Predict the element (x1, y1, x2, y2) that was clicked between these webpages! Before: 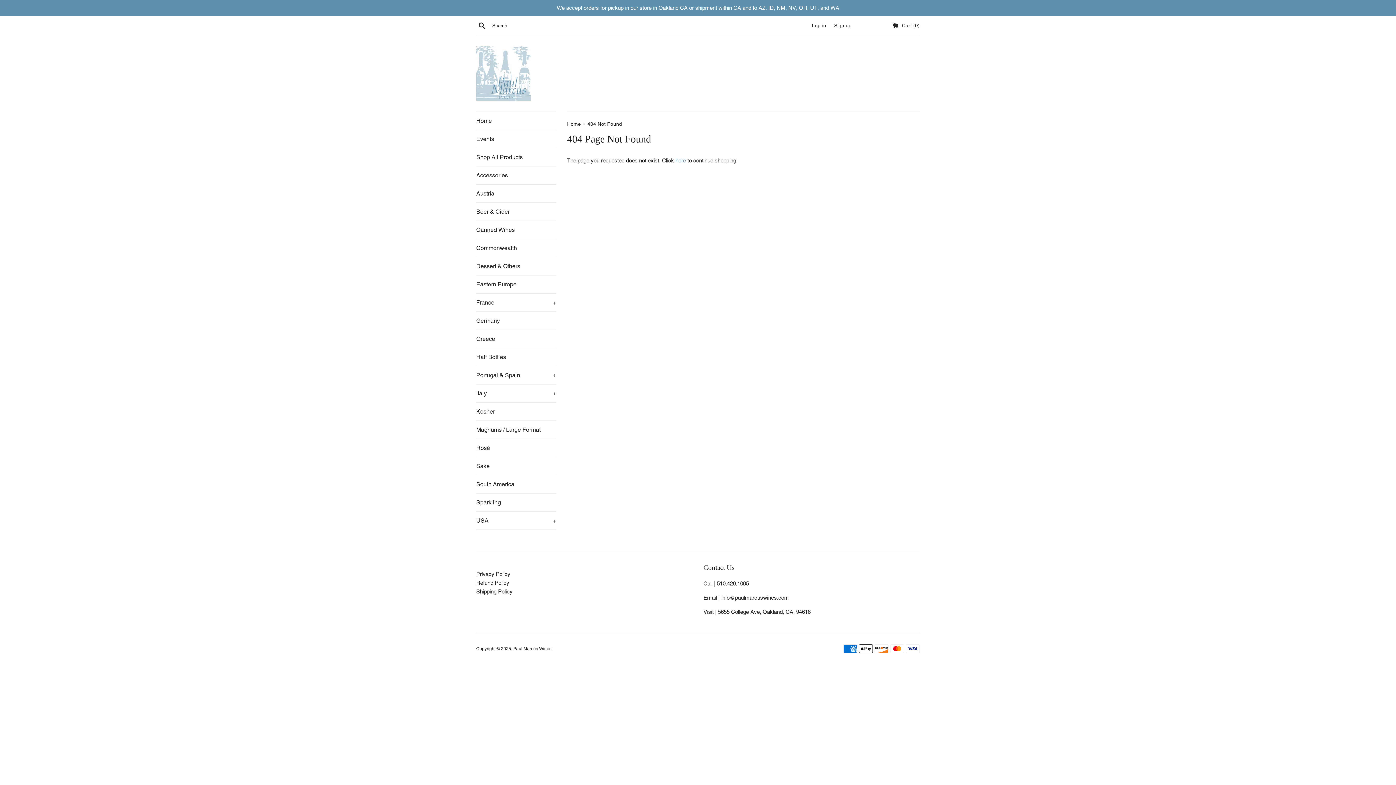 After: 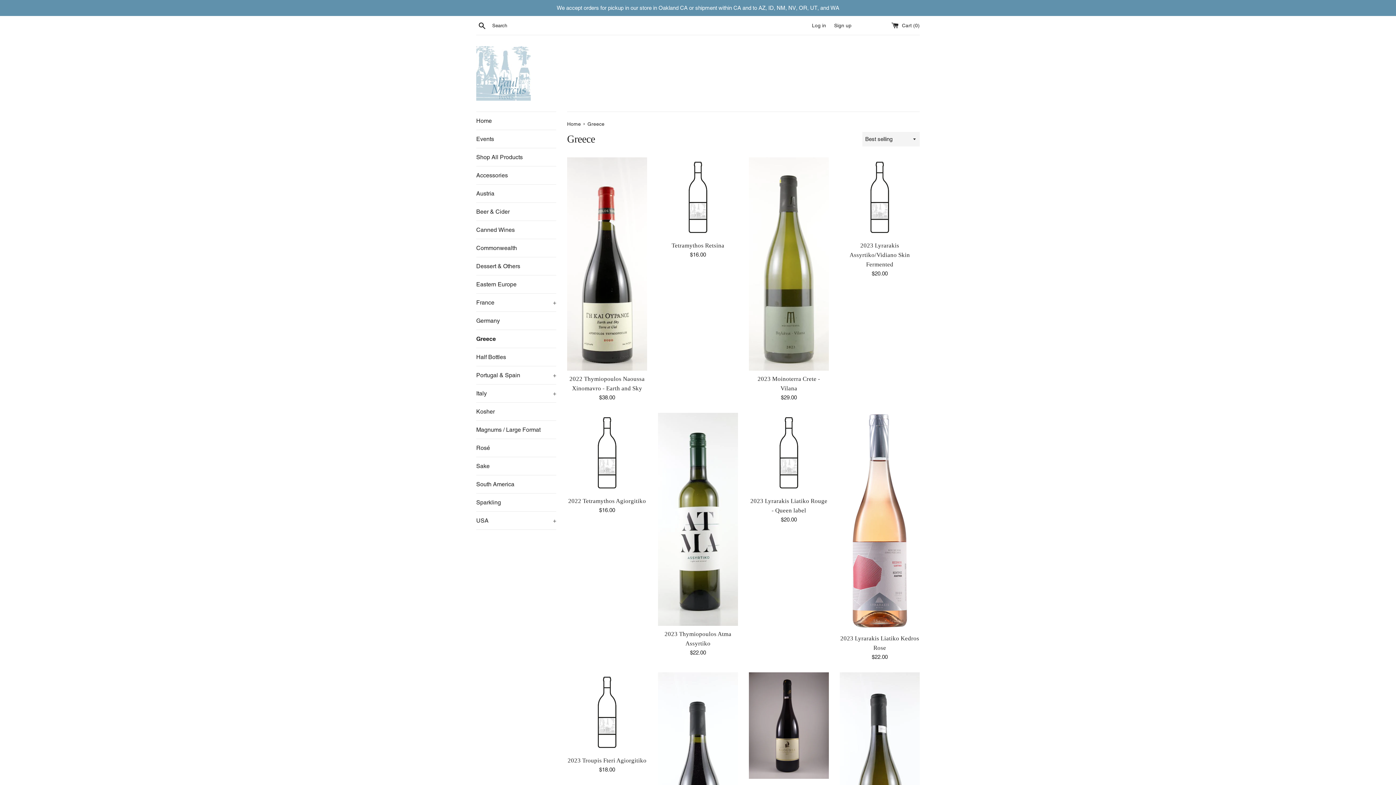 Action: bbox: (476, 330, 556, 348) label: Greece